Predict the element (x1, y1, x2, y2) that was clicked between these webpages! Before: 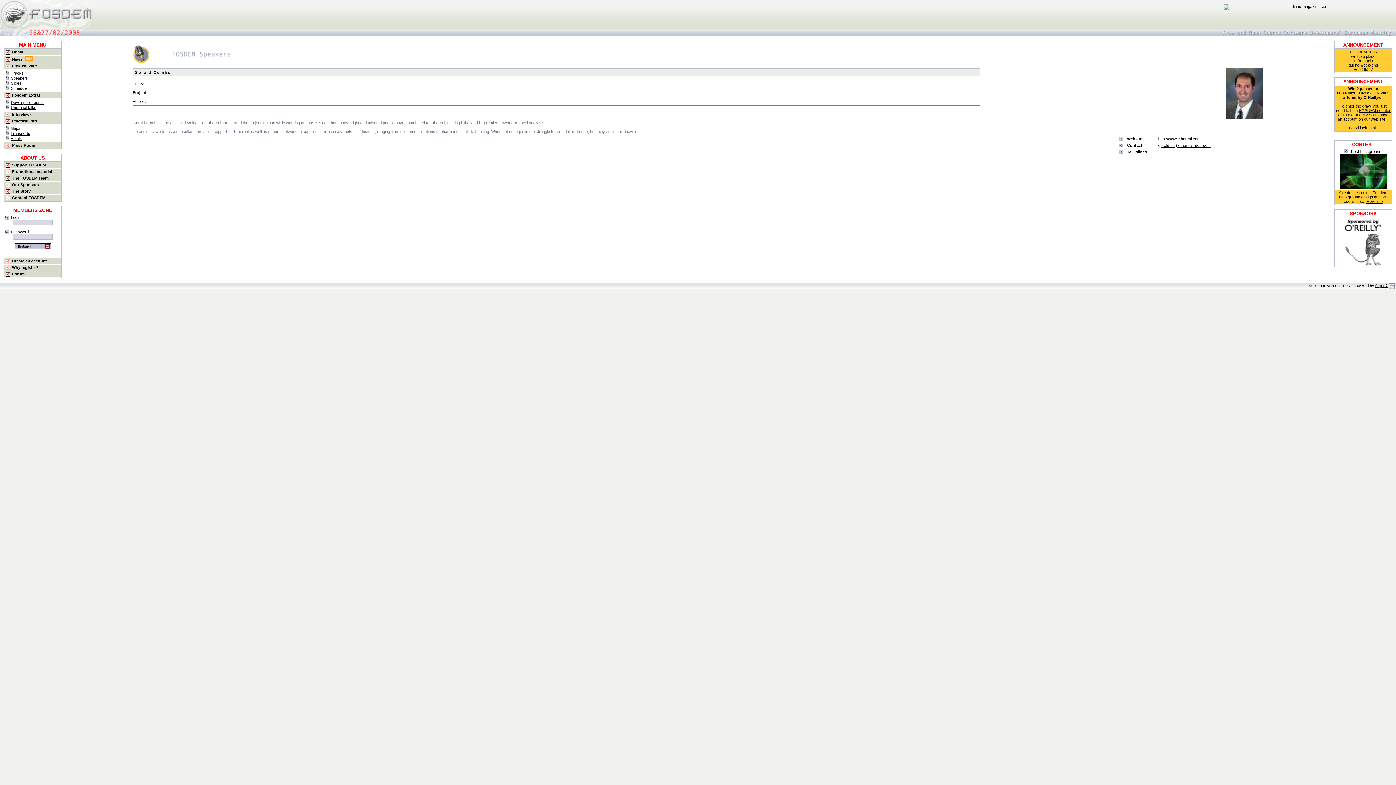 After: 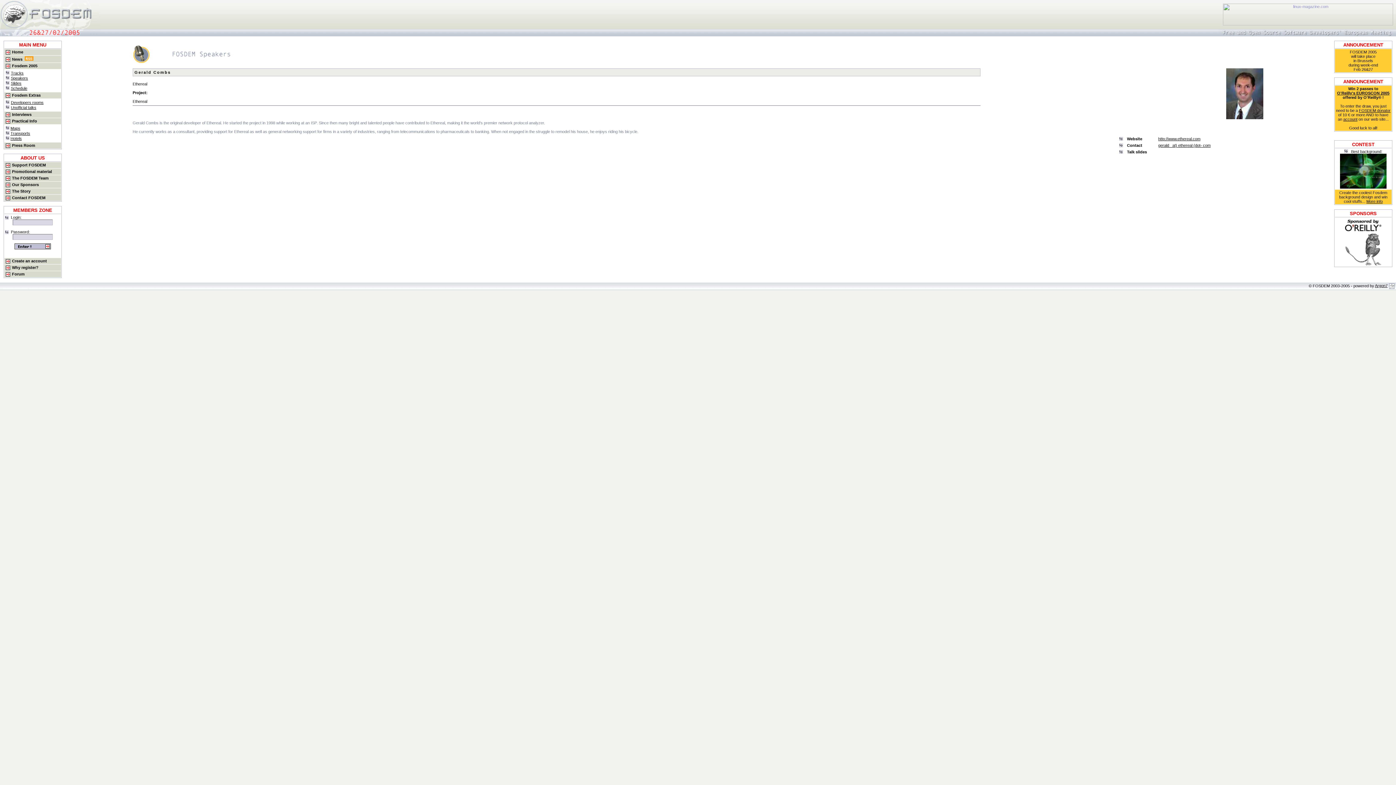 Action: bbox: (1223, 21, 1393, 26)